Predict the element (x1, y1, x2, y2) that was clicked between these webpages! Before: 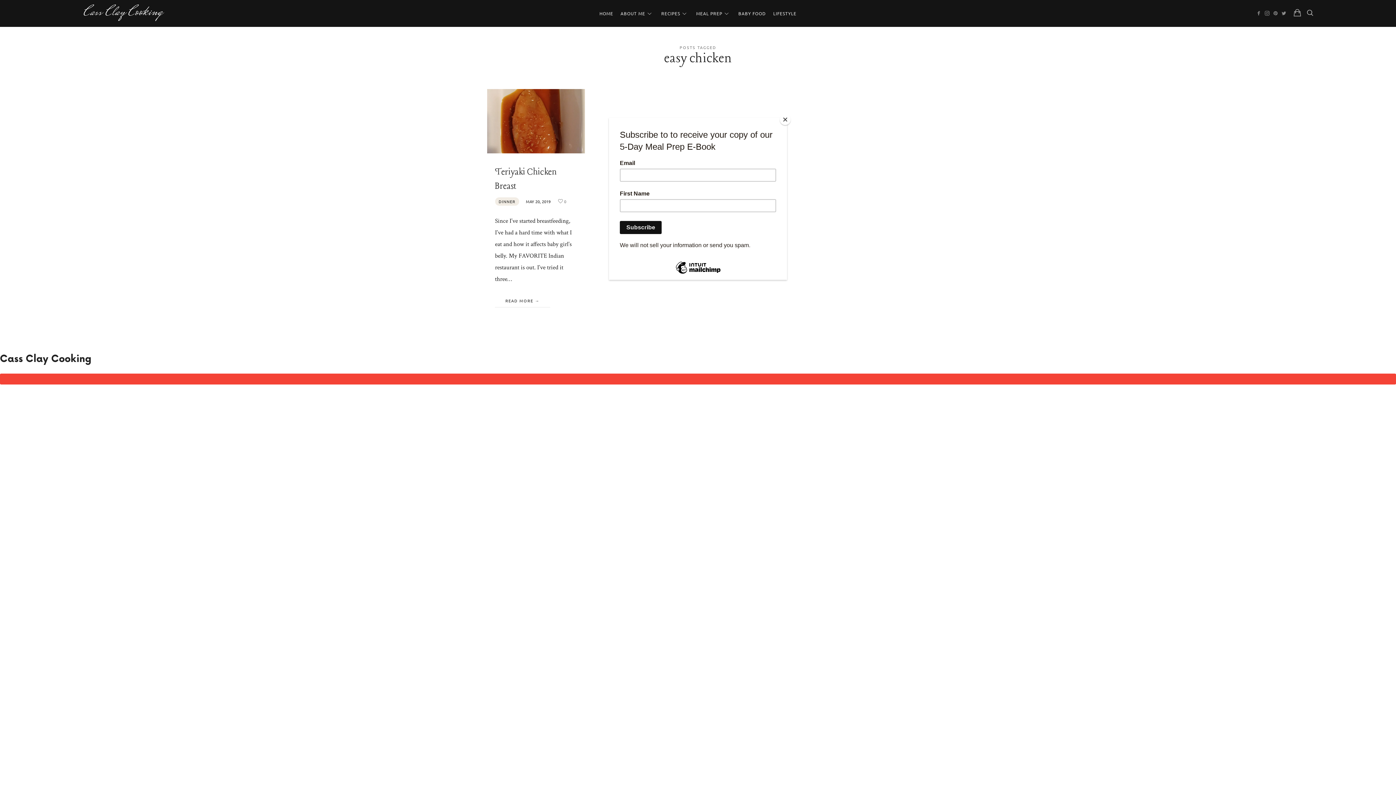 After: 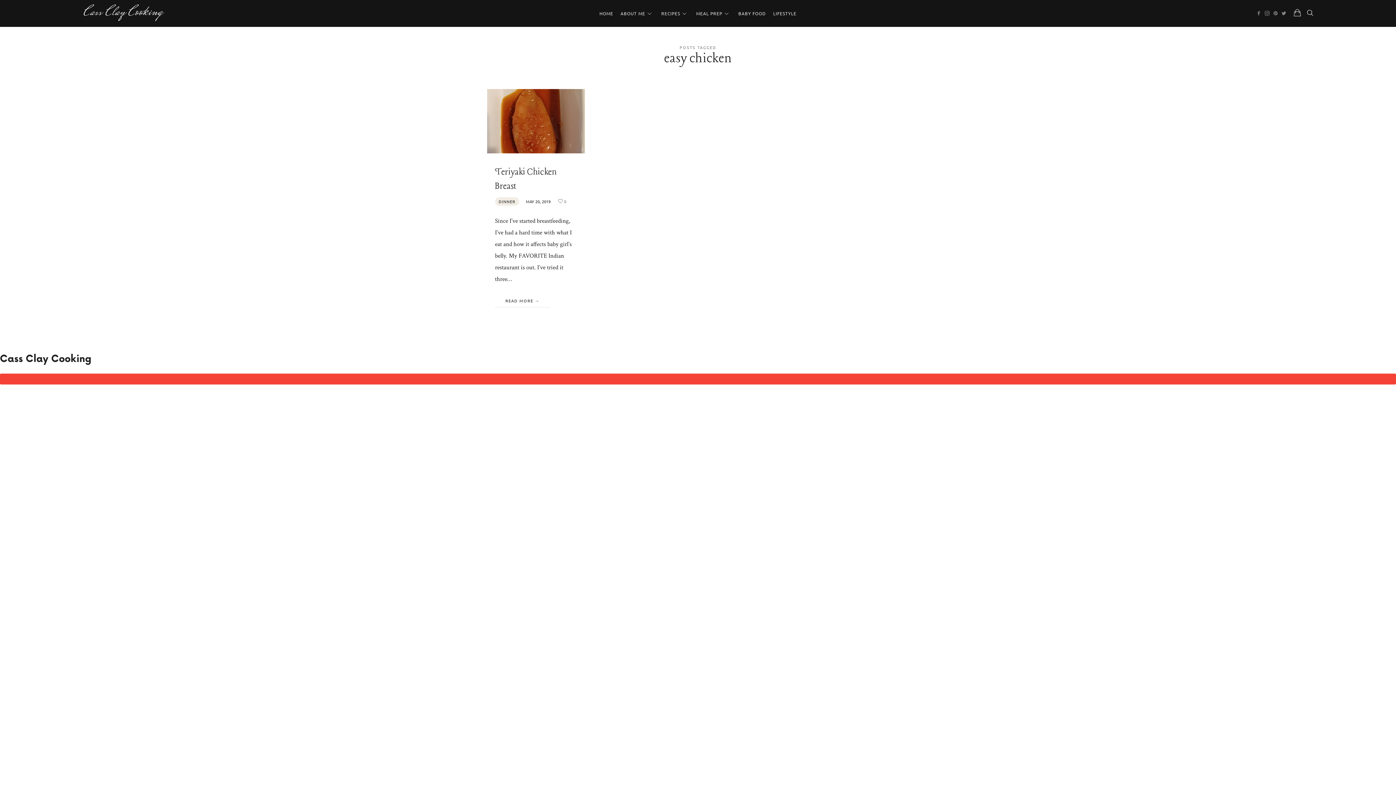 Action: bbox: (780, 114, 790, 125) label: Close